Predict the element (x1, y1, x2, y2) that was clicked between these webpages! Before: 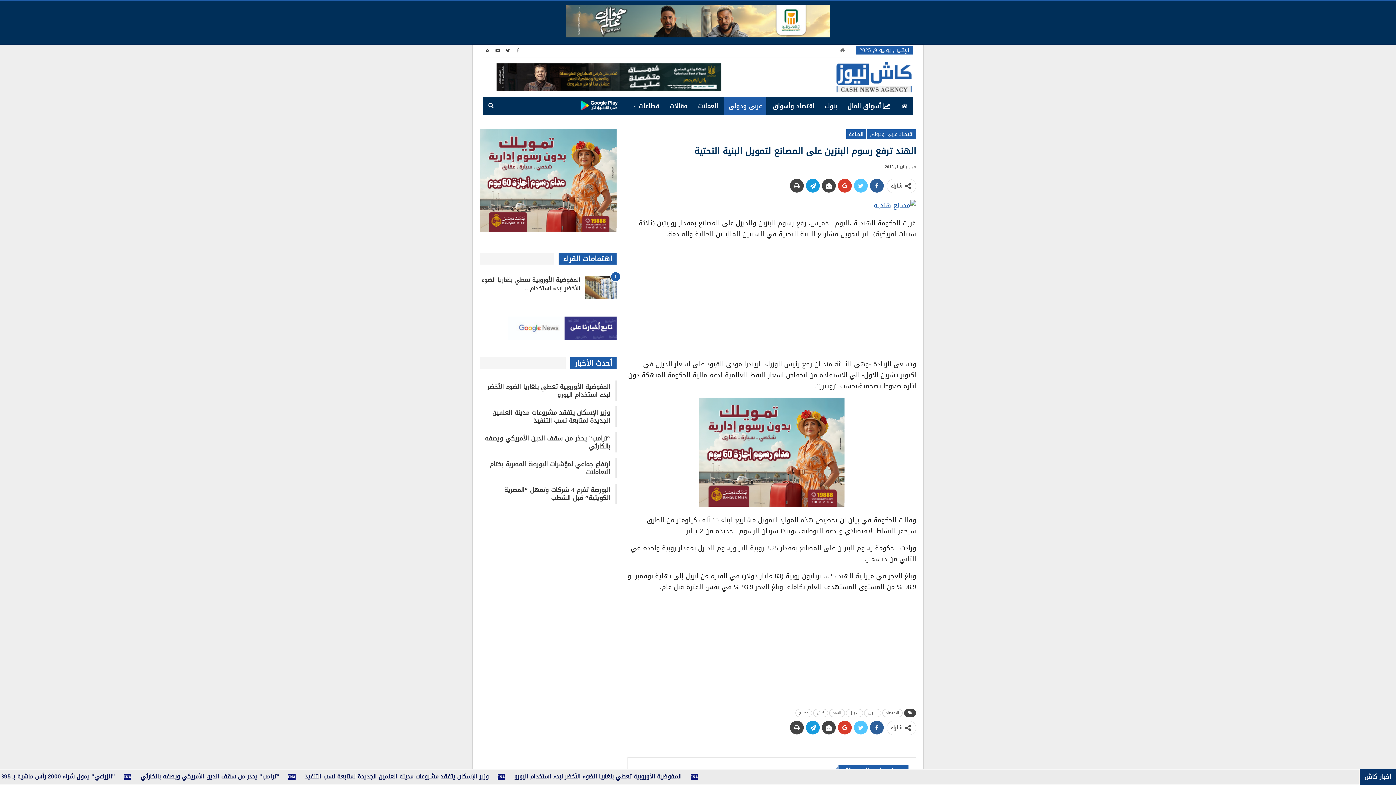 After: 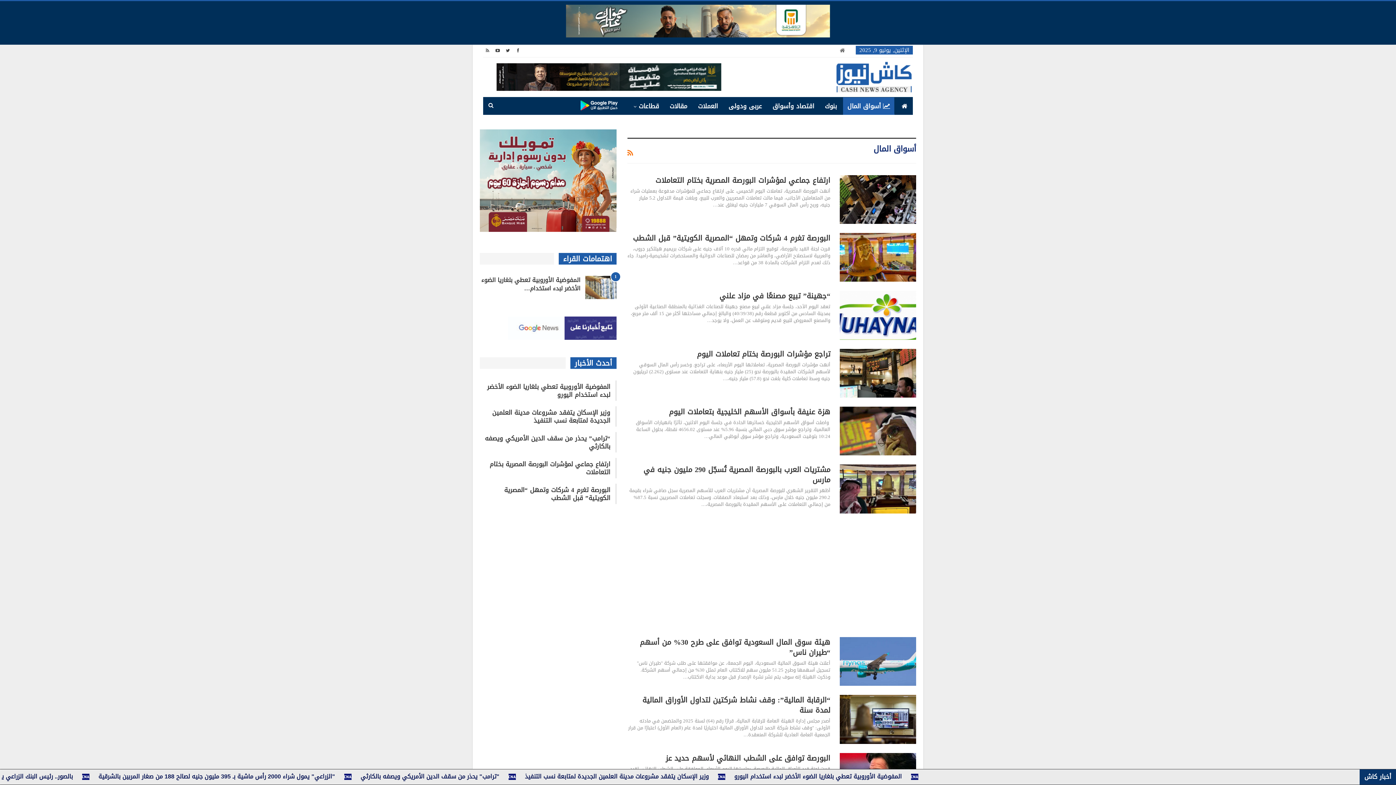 Action: bbox: (843, 97, 894, 114) label: أسواق المال